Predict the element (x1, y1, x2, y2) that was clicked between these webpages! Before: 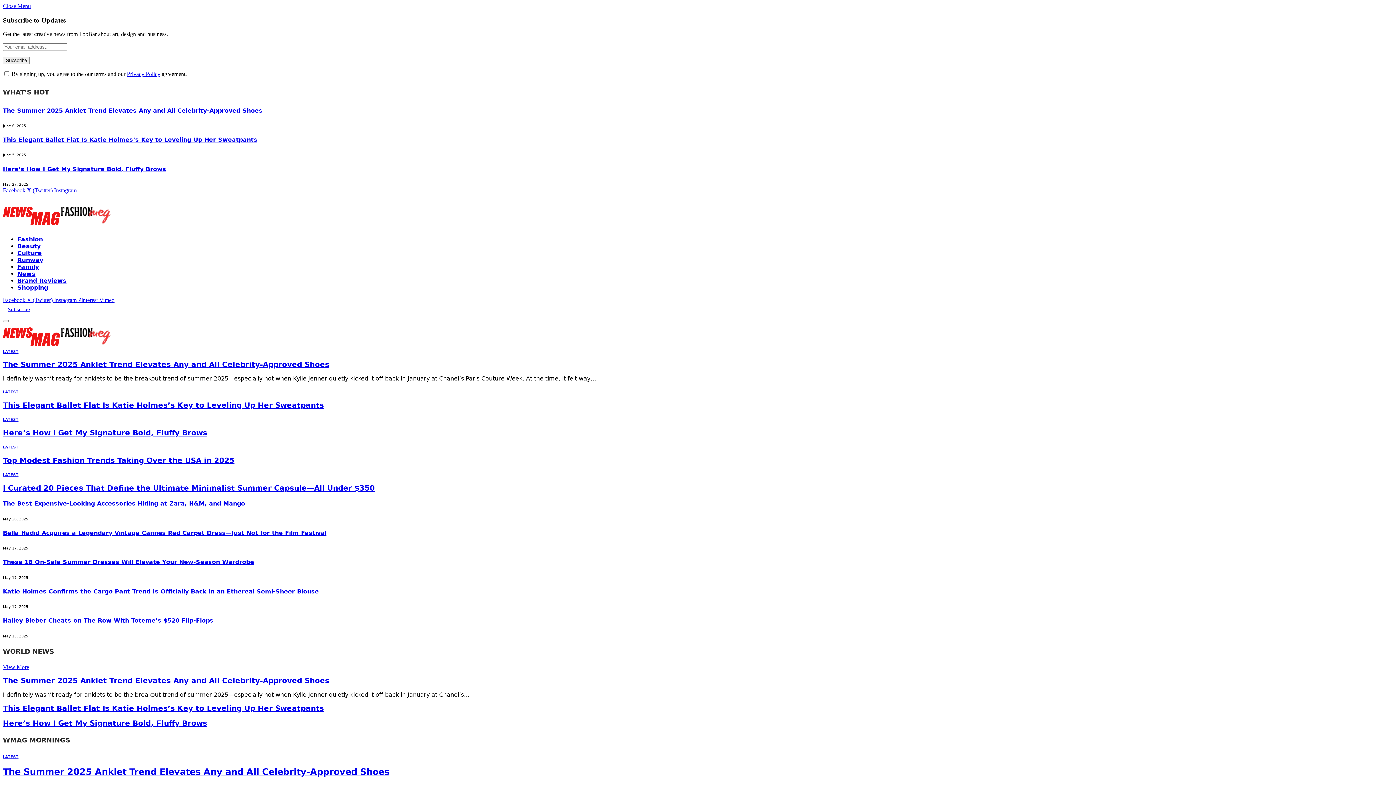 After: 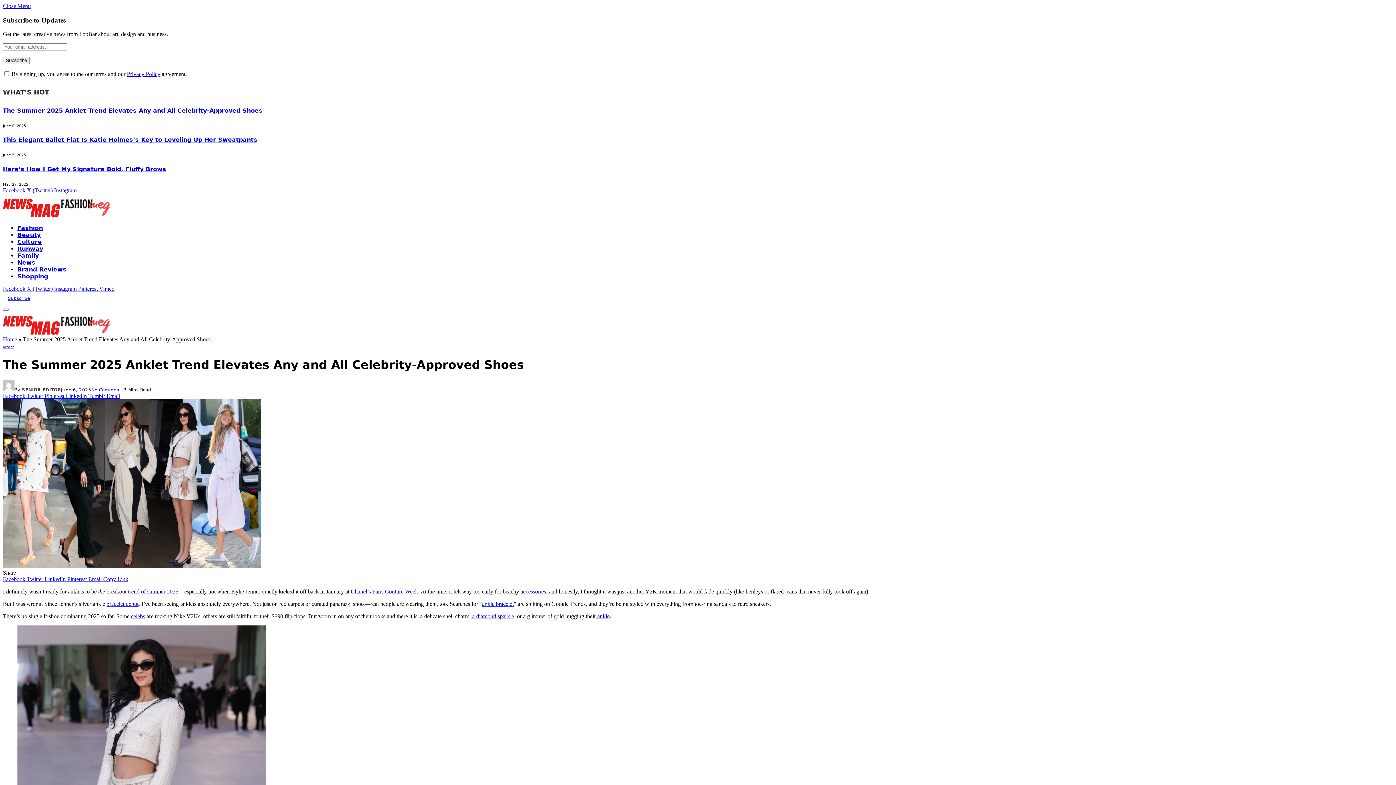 Action: label: The Summer 2025 Anklet Trend Elevates Any and All Celebrity-Approved Shoes bbox: (2, 107, 262, 114)